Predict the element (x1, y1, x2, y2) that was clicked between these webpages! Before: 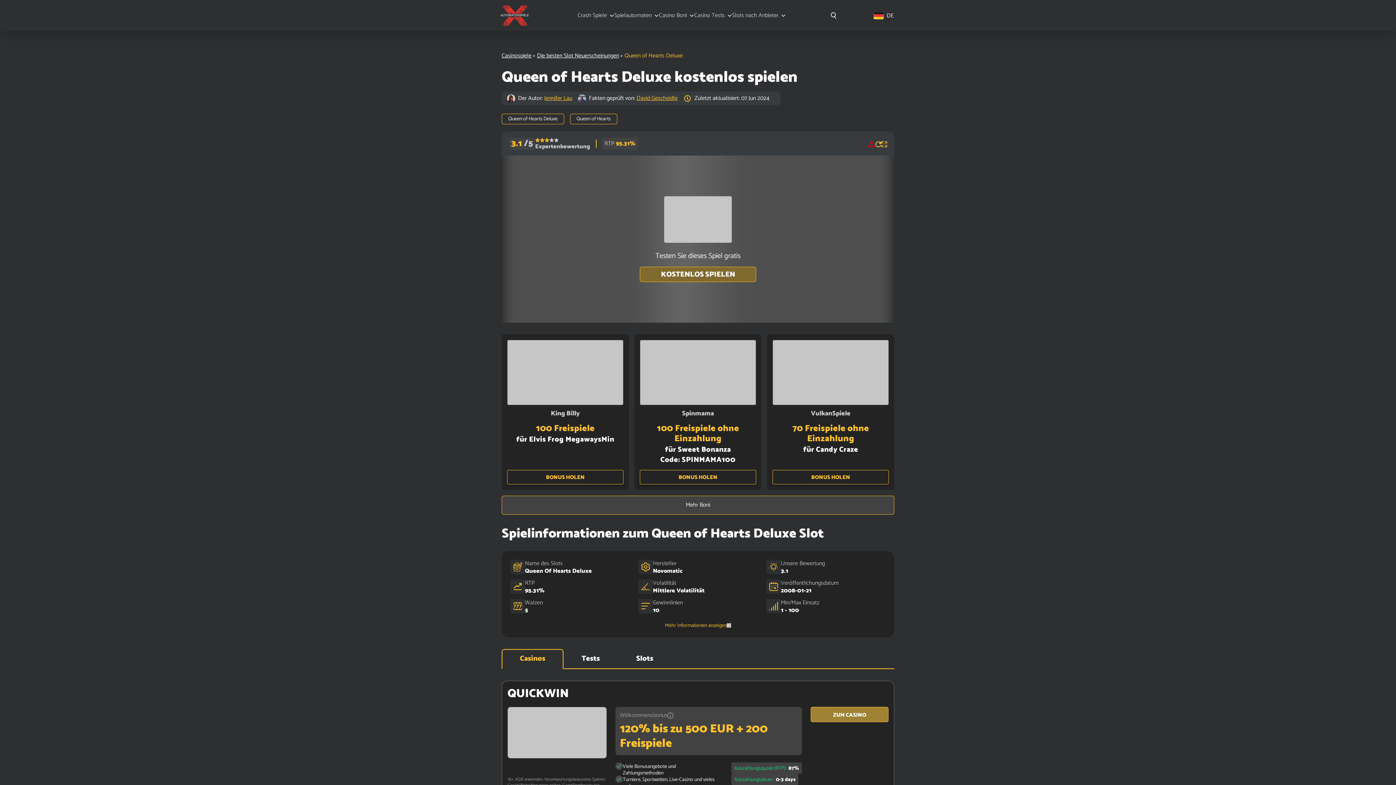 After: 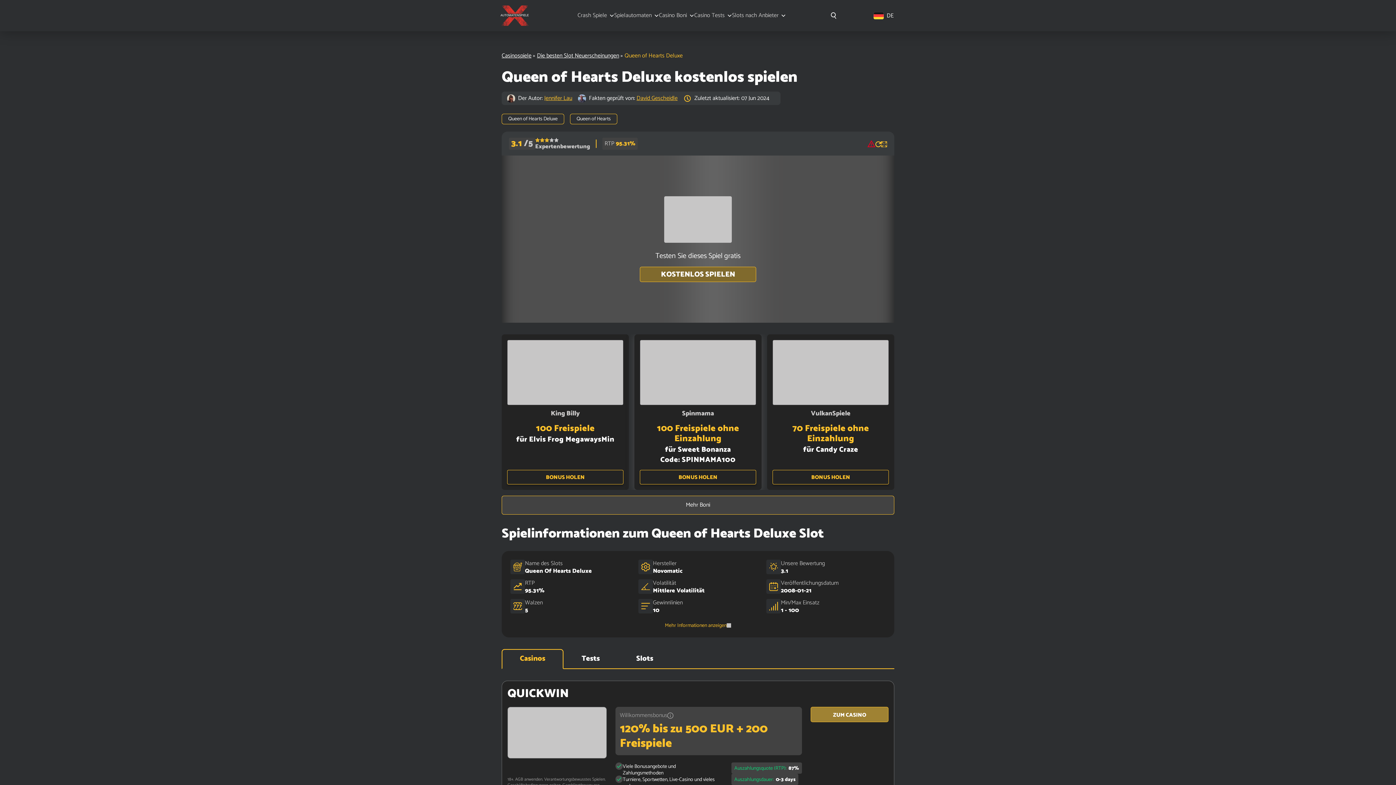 Action: bbox: (640, 470, 756, 484) label: BONUS HOLEN